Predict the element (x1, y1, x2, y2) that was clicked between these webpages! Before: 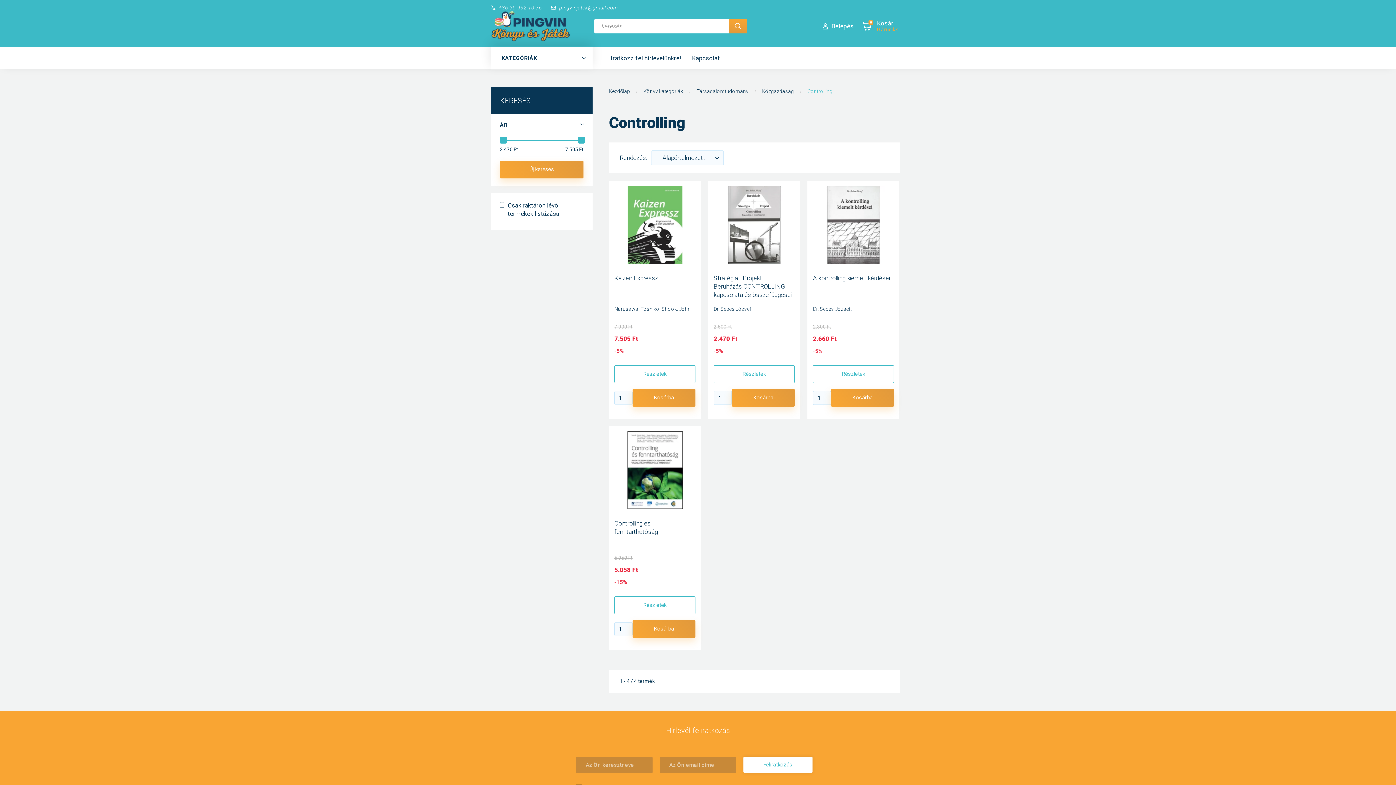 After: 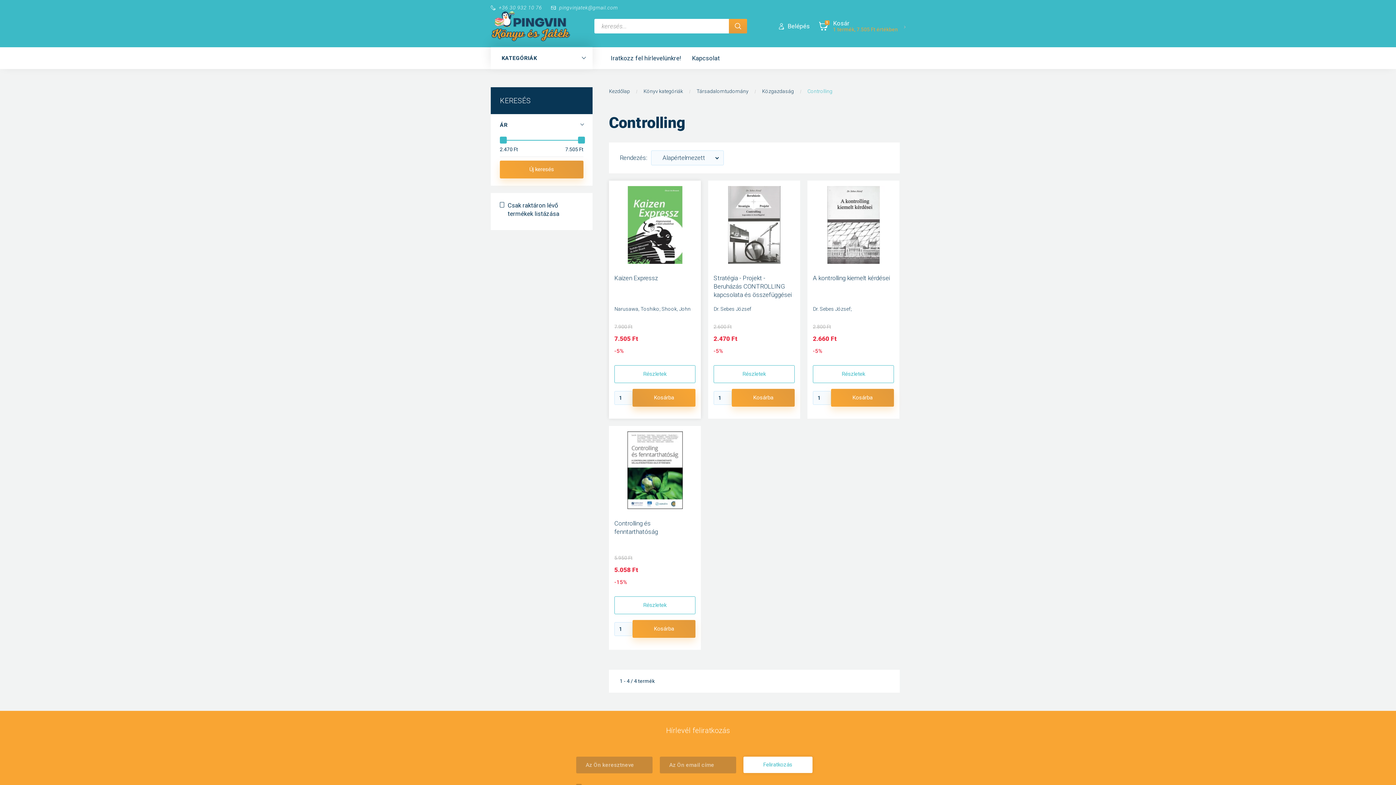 Action: bbox: (632, 389, 695, 406) label: Kosárba